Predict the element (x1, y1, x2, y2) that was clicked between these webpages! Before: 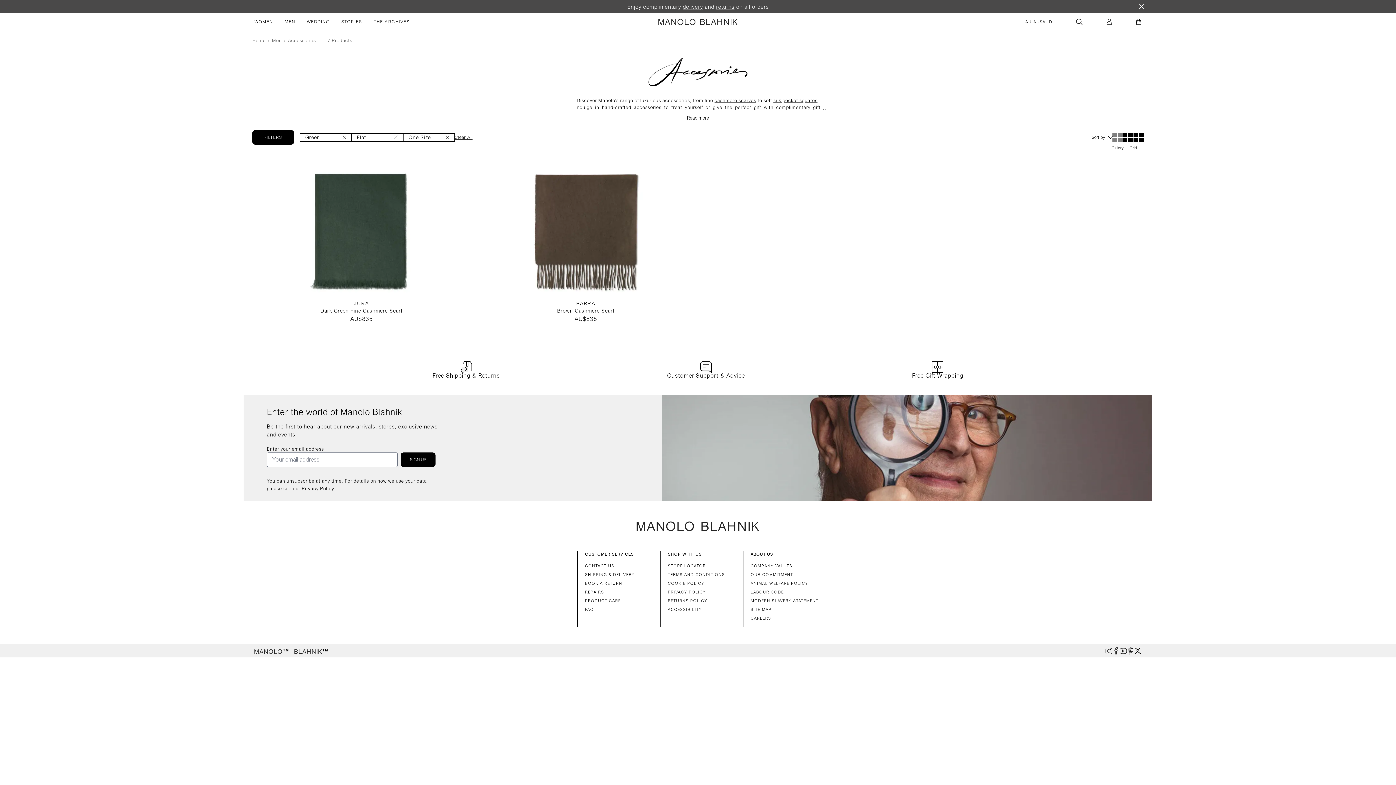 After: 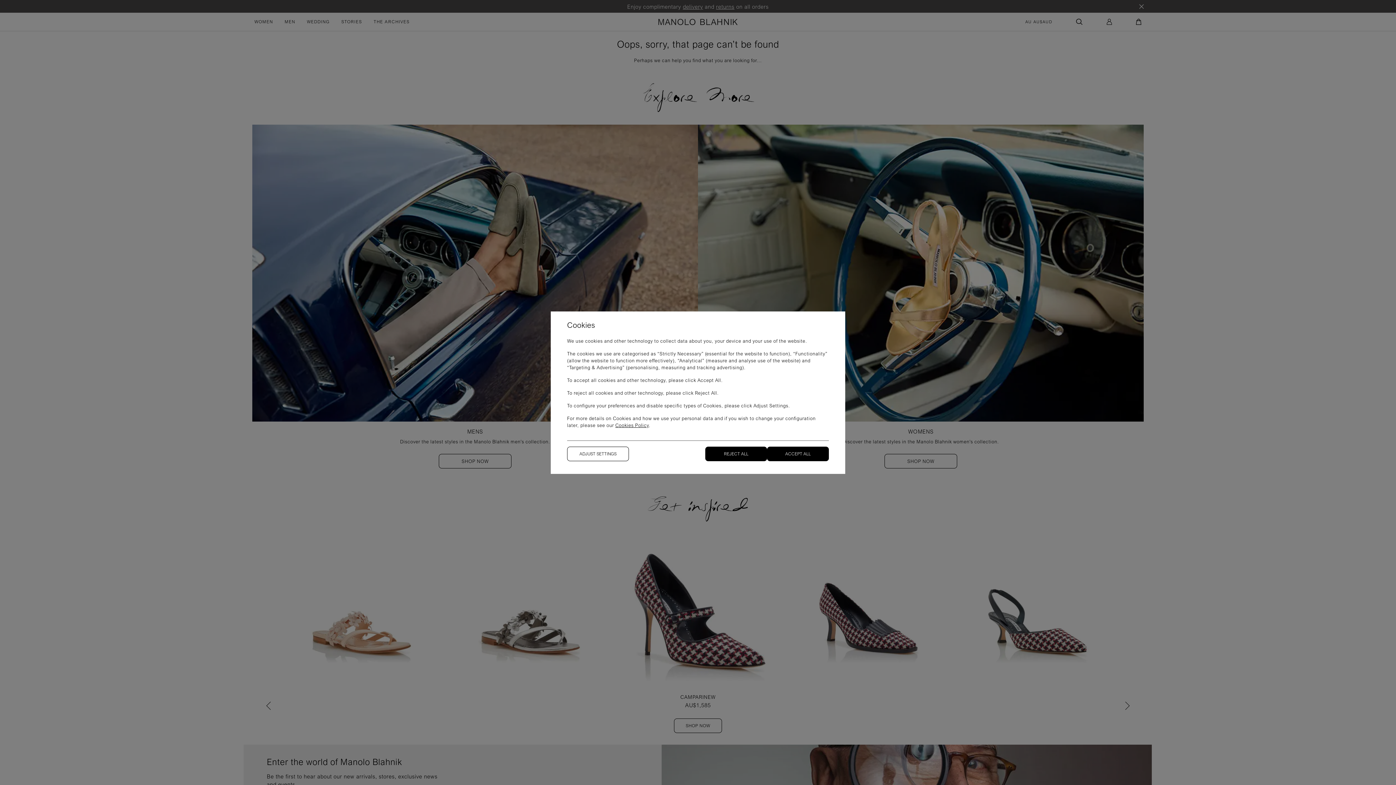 Action: label: cashmere scarves bbox: (714, 97, 756, 103)